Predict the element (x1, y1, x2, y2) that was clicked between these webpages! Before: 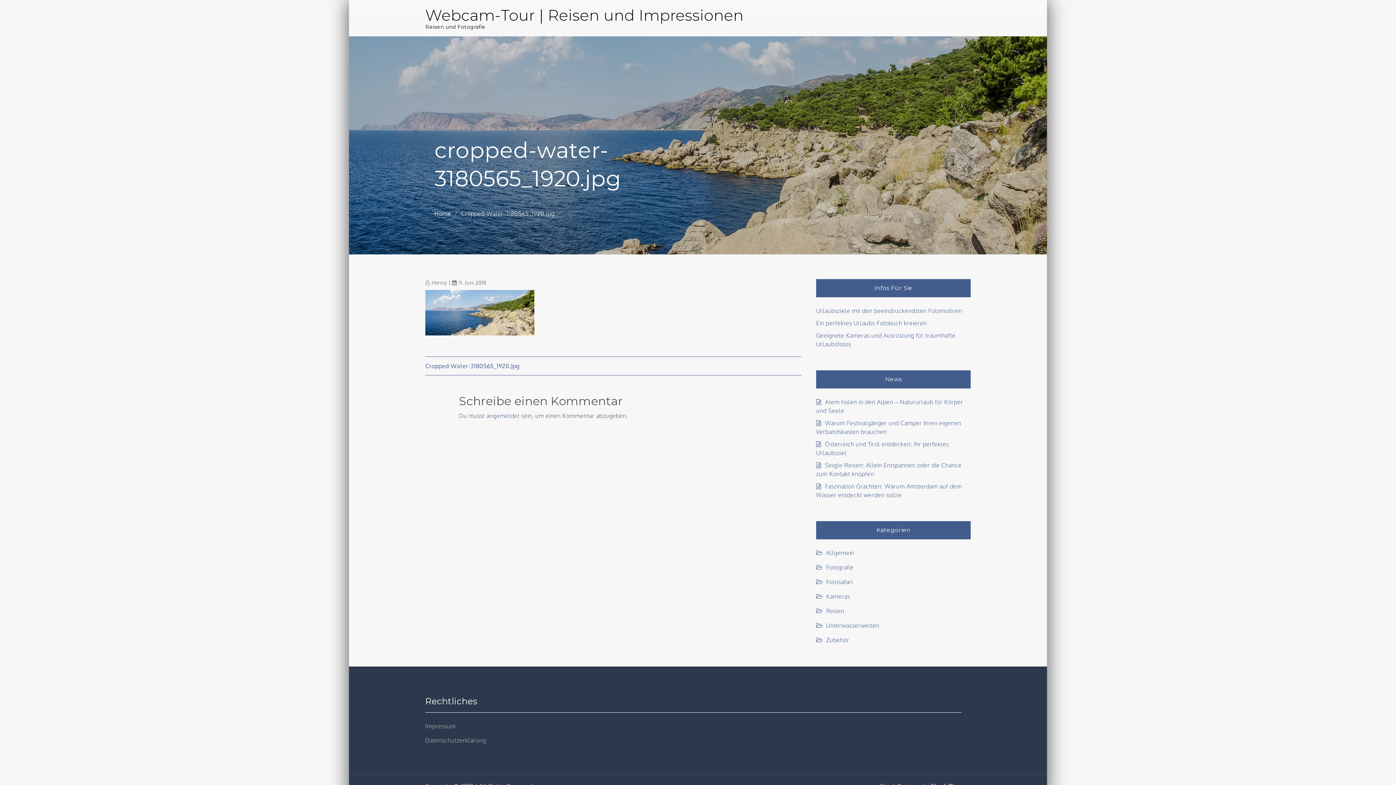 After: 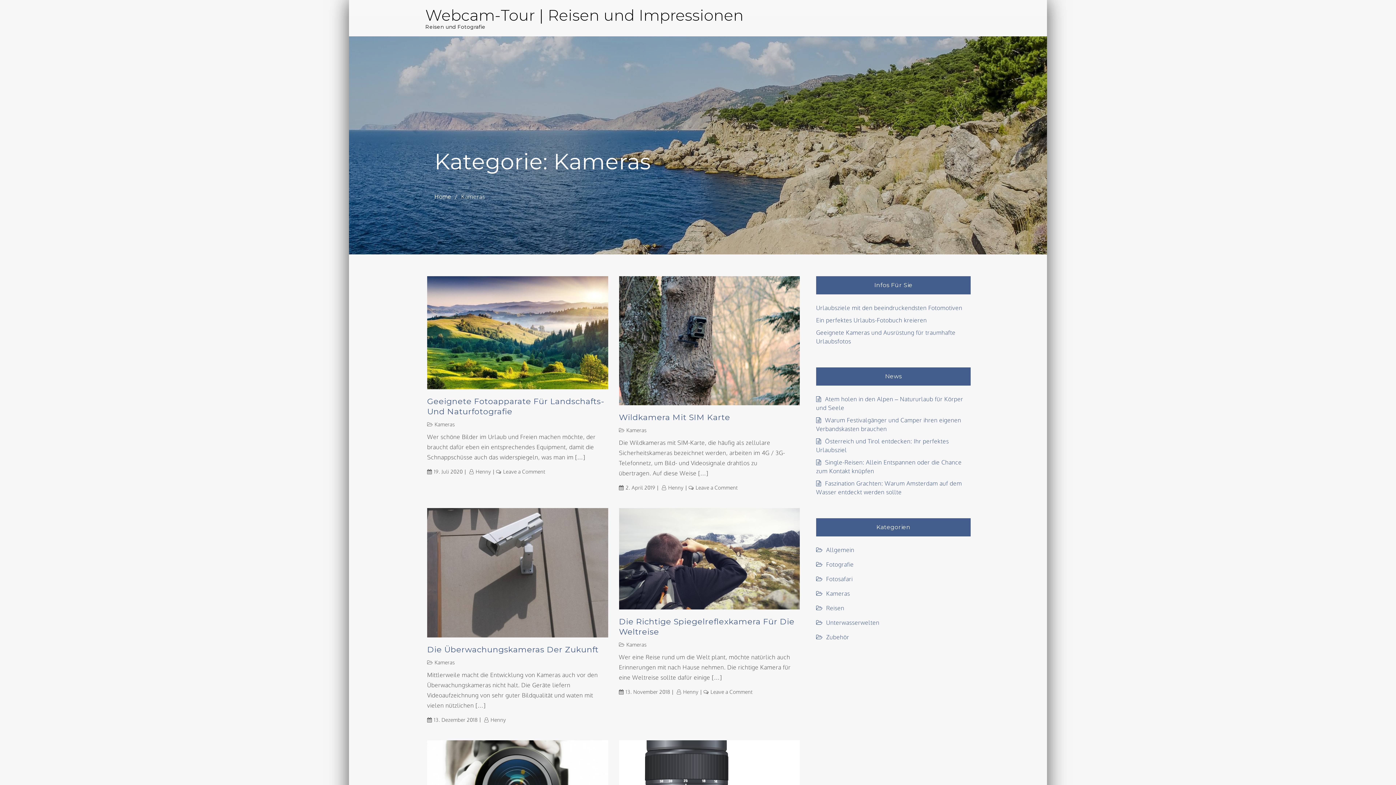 Action: bbox: (816, 592, 850, 601) label: Kameras